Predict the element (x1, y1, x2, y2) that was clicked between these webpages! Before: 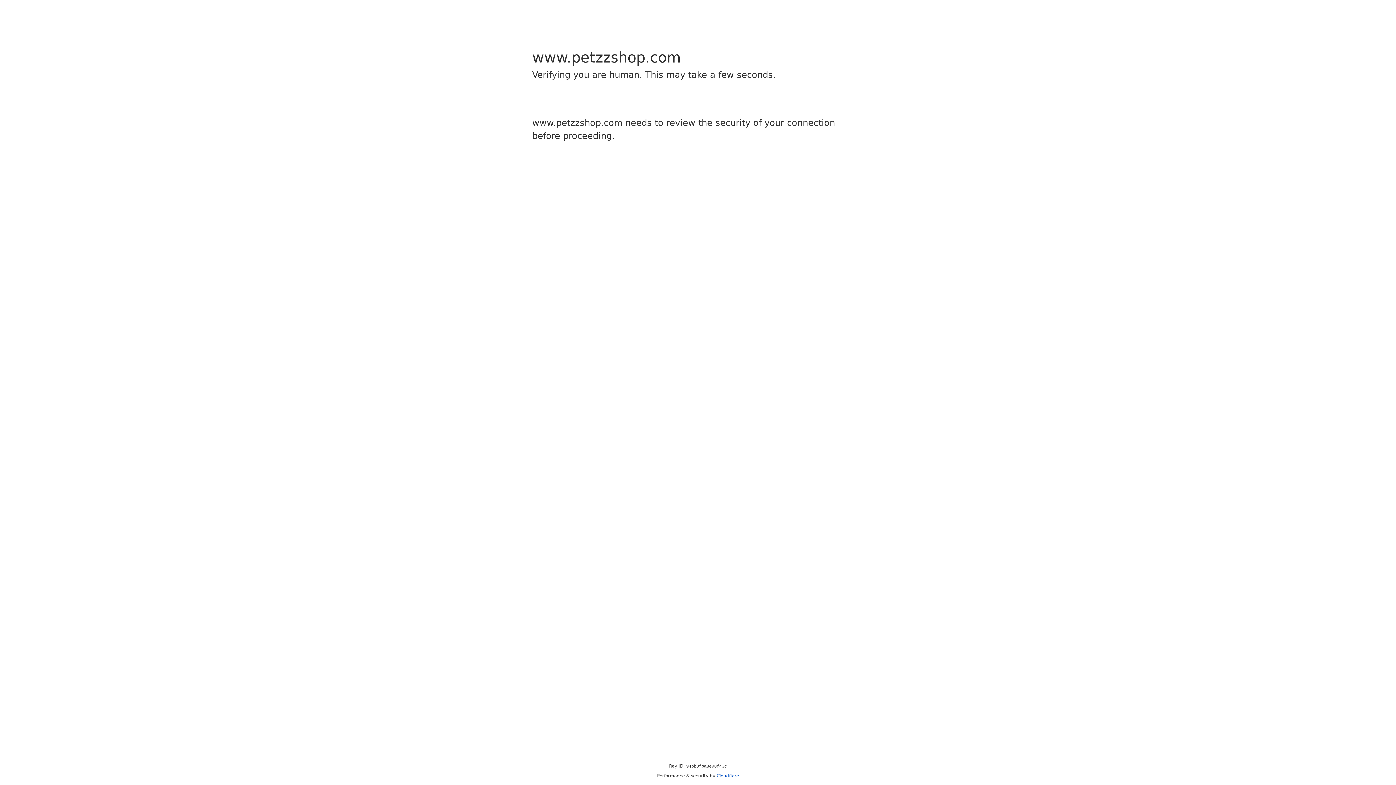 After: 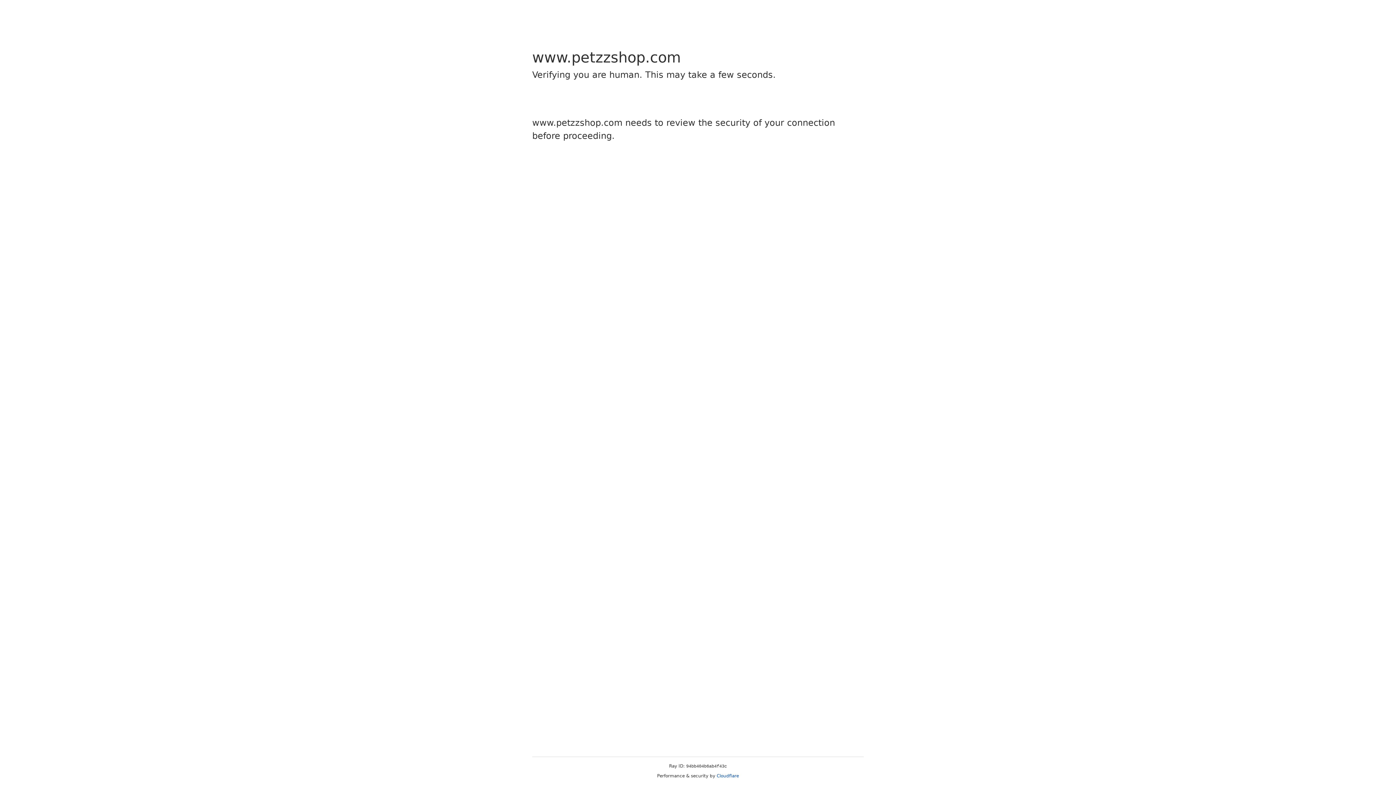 Action: label: Cloudflare bbox: (716, 773, 739, 778)